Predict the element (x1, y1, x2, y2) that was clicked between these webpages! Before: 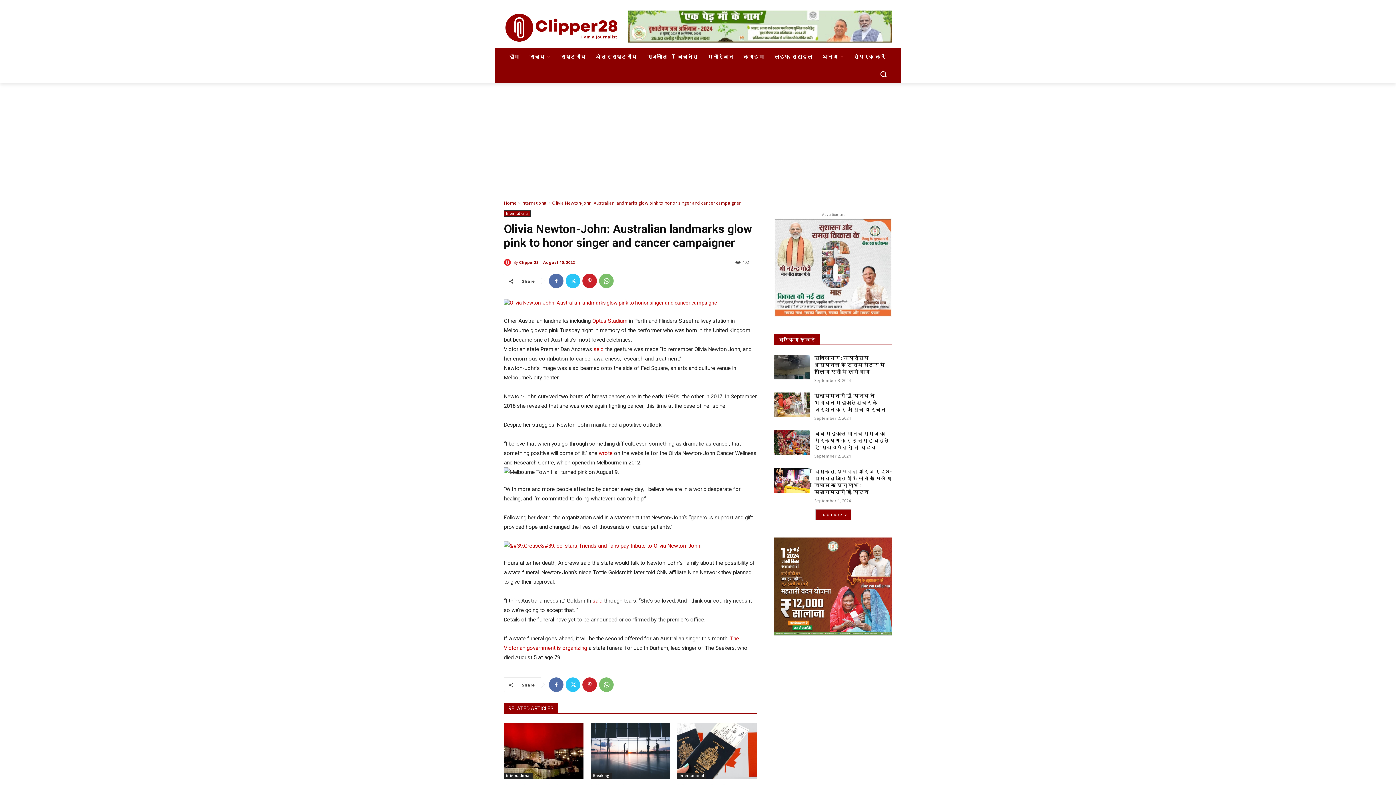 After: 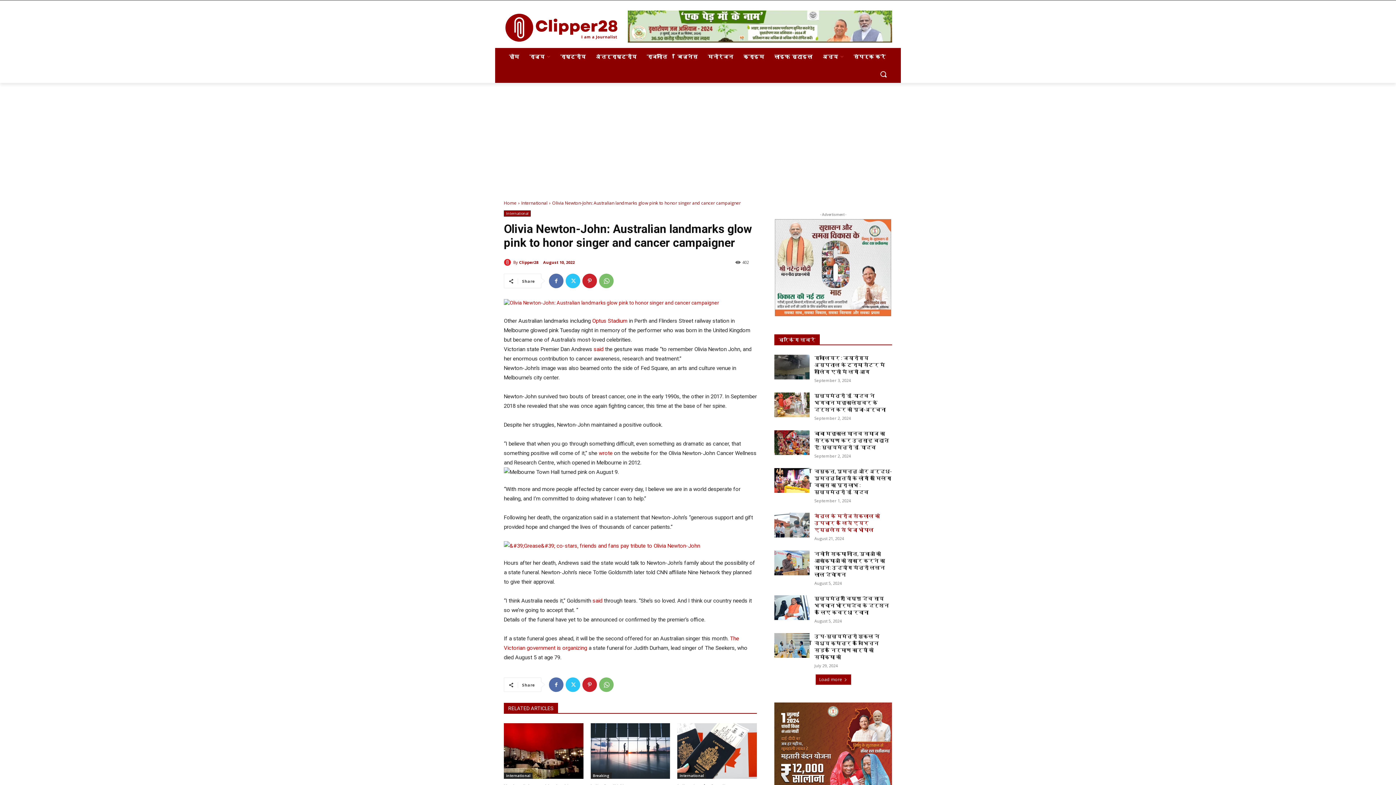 Action: bbox: (815, 509, 851, 520) label: Load more